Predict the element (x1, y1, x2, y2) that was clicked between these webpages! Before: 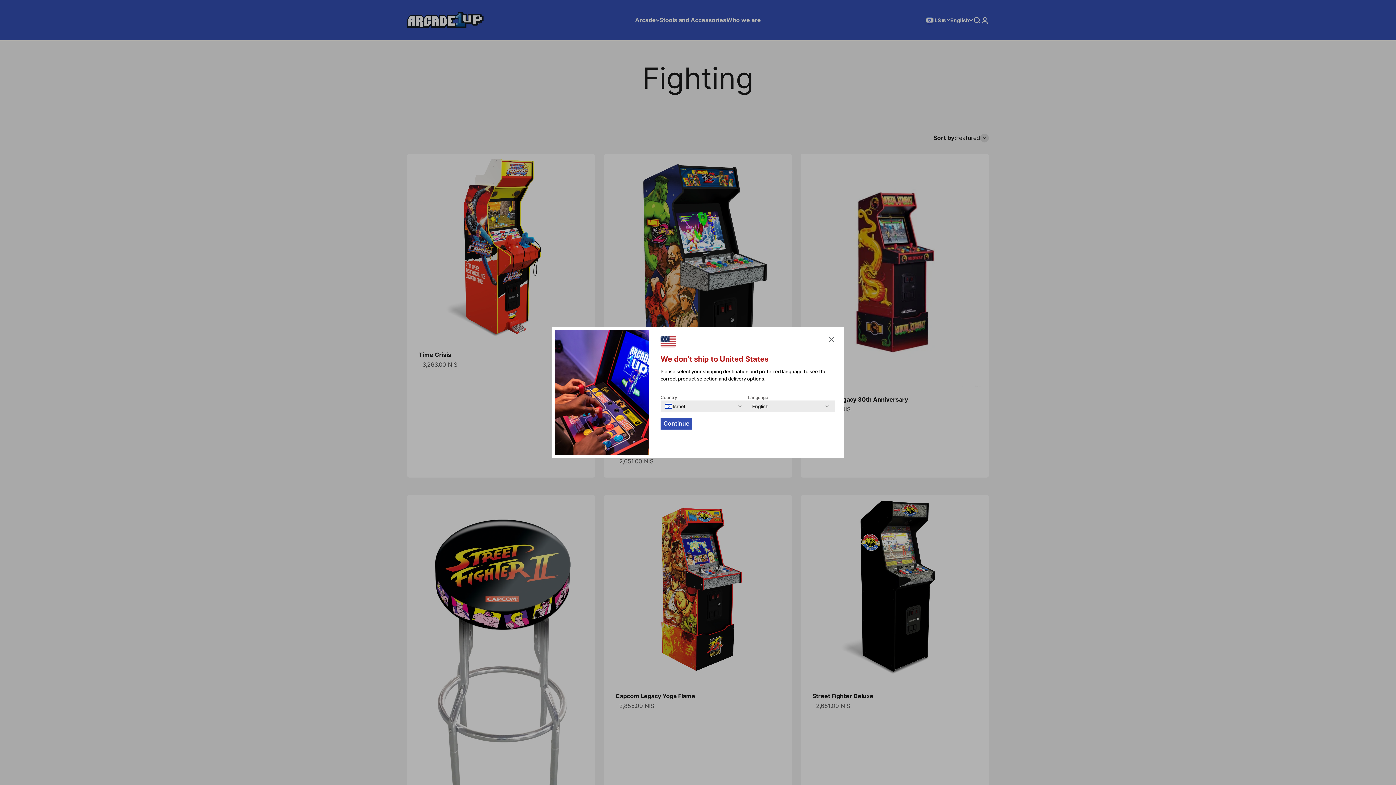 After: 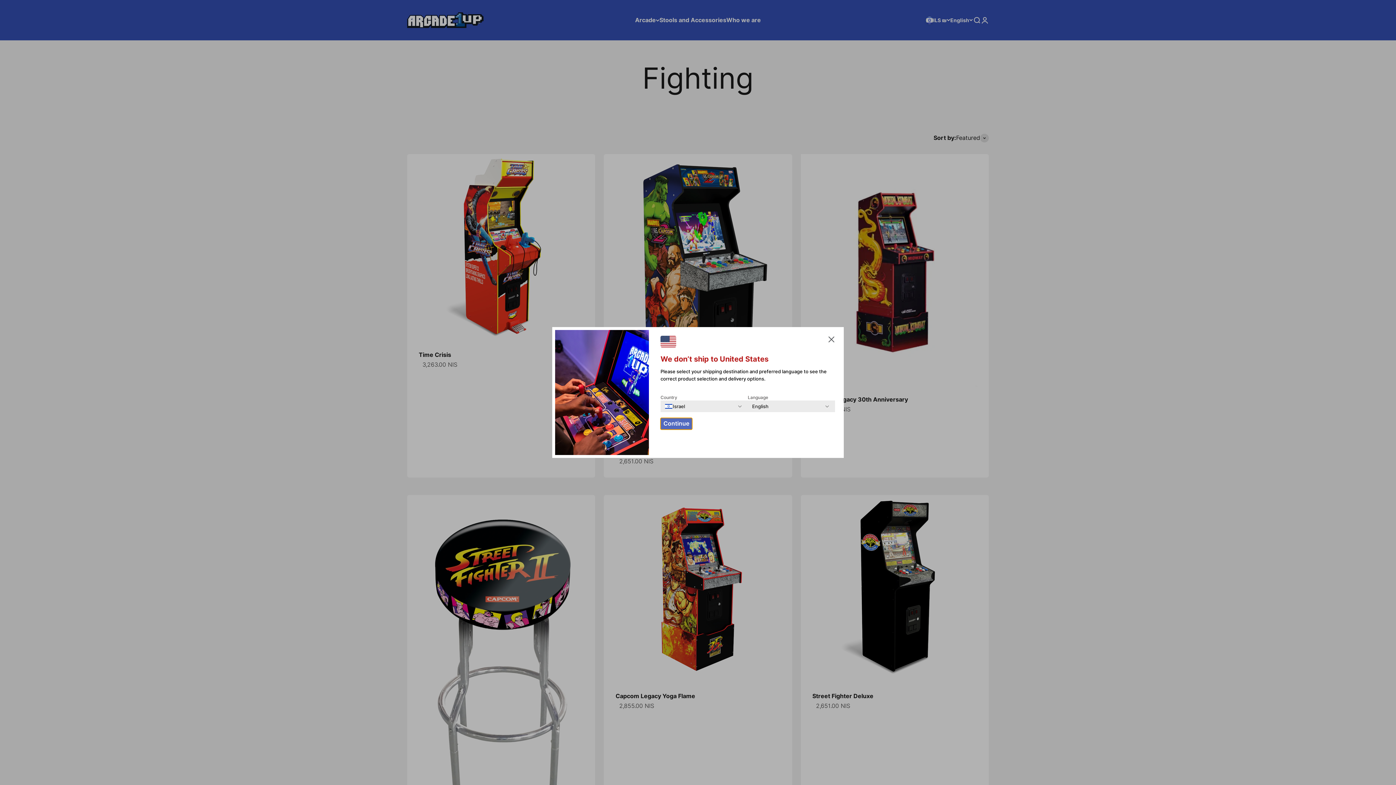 Action: bbox: (660, 418, 692, 429) label: Continue